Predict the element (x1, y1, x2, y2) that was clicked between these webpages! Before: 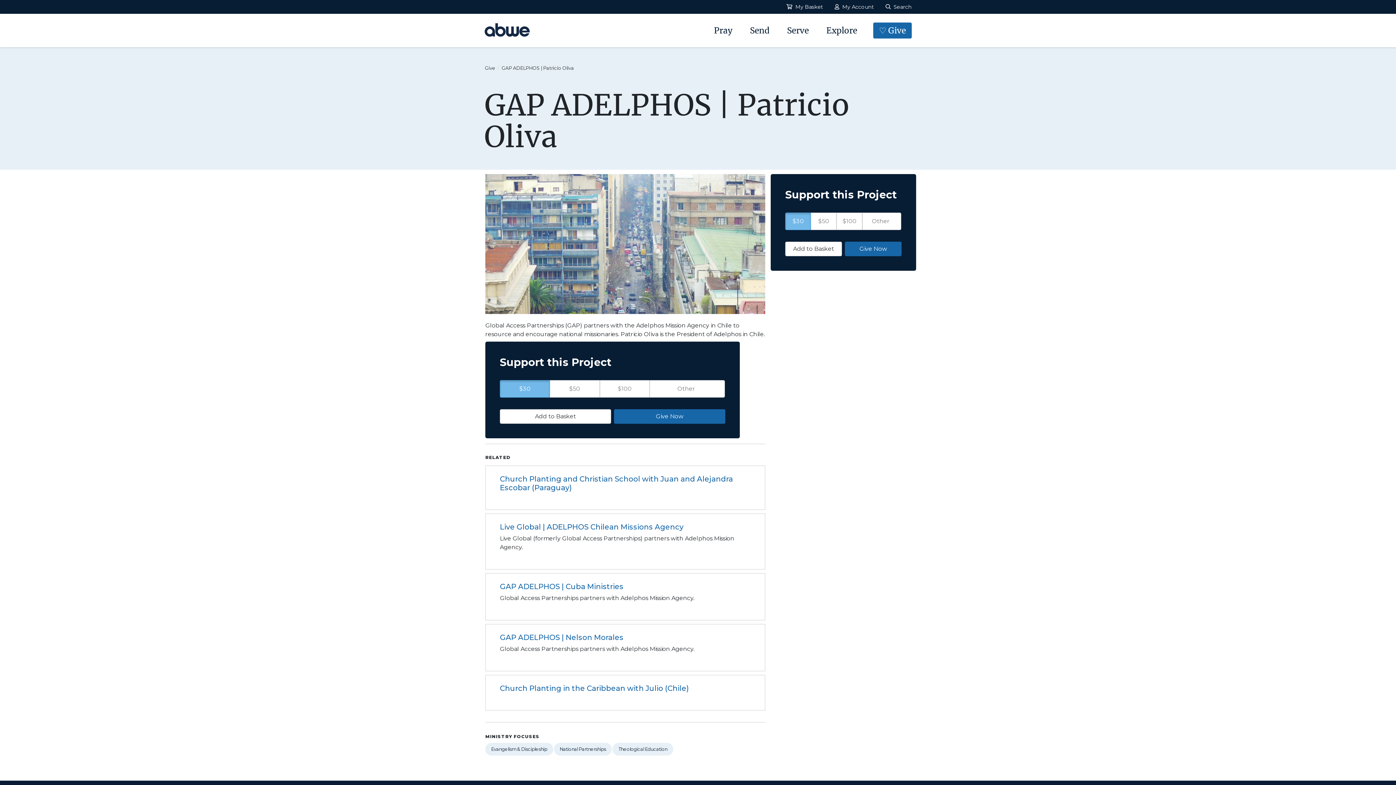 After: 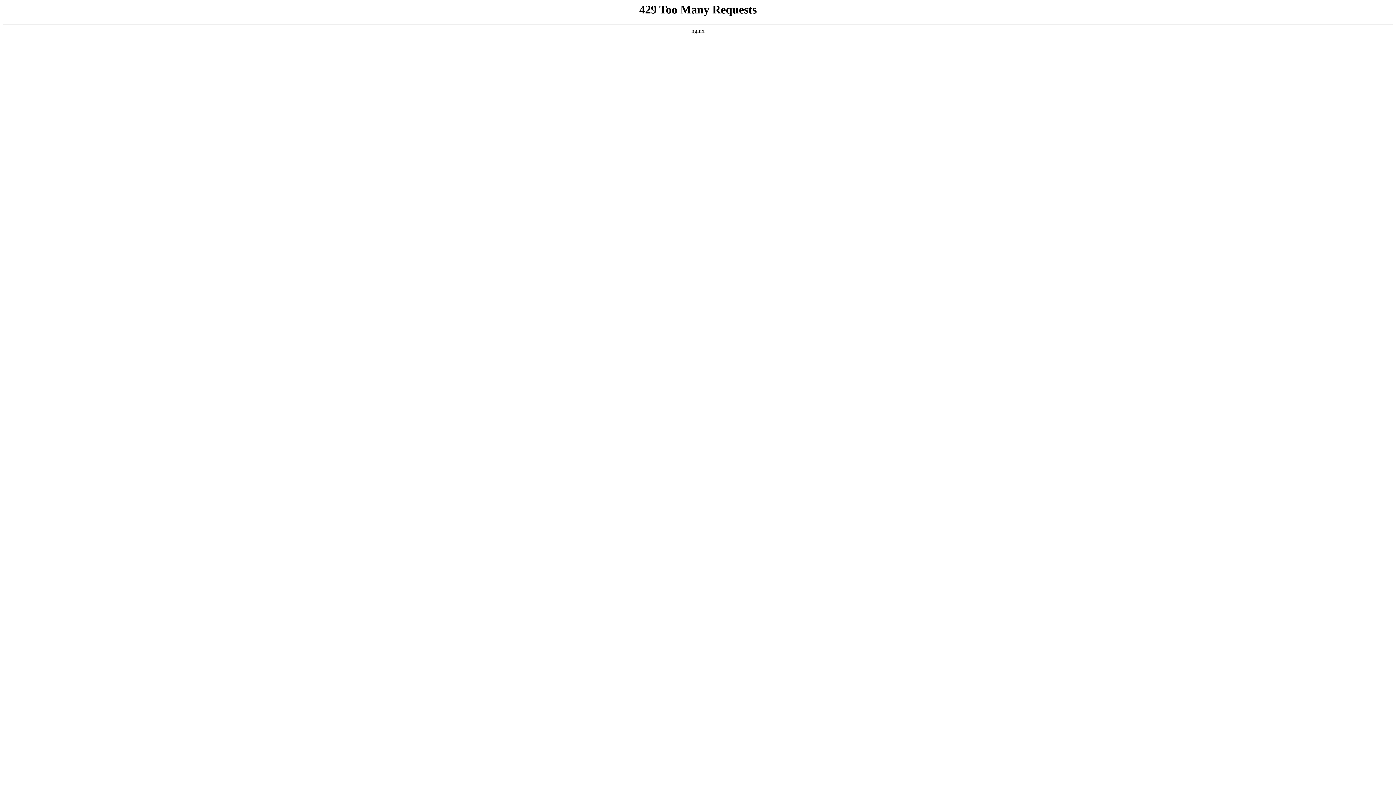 Action: label: Serve bbox: (785, 25, 810, 35)